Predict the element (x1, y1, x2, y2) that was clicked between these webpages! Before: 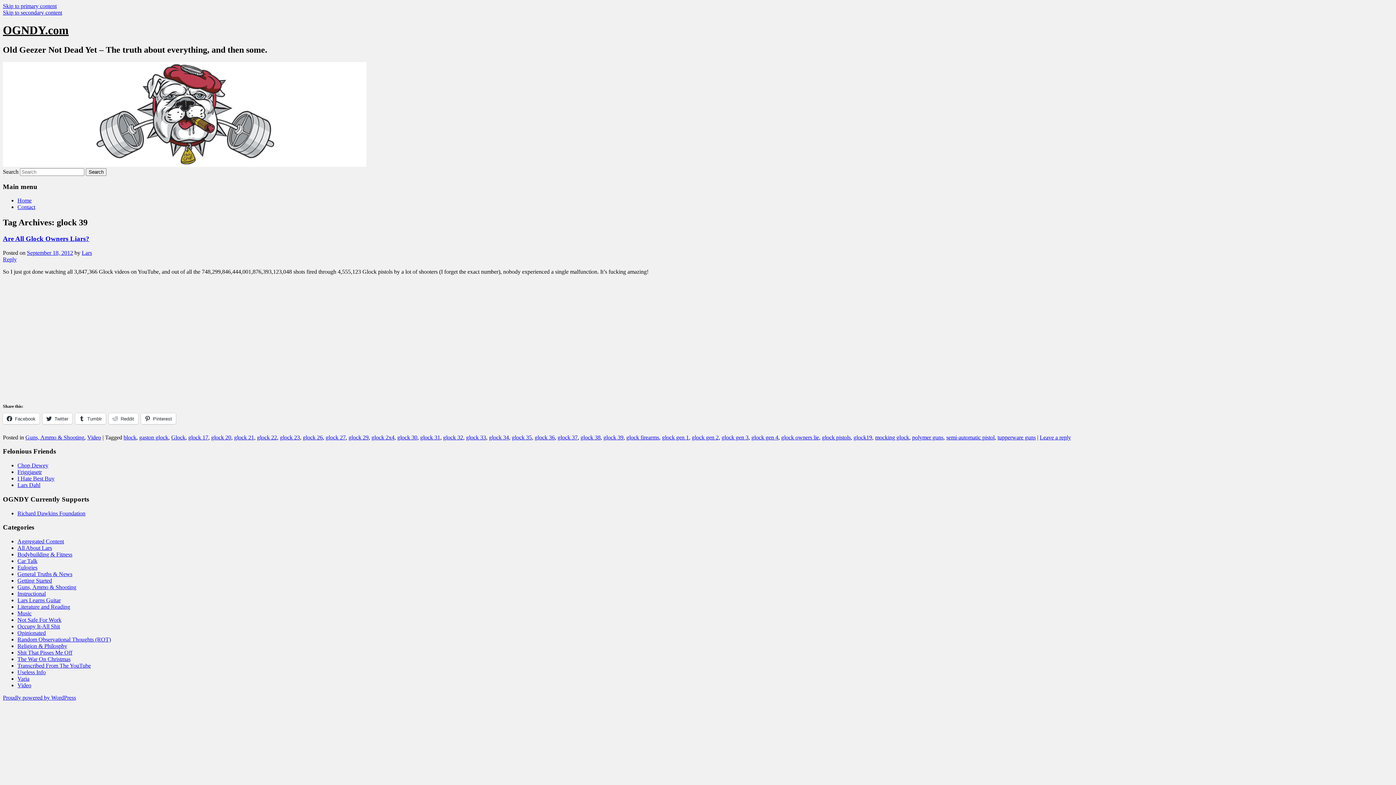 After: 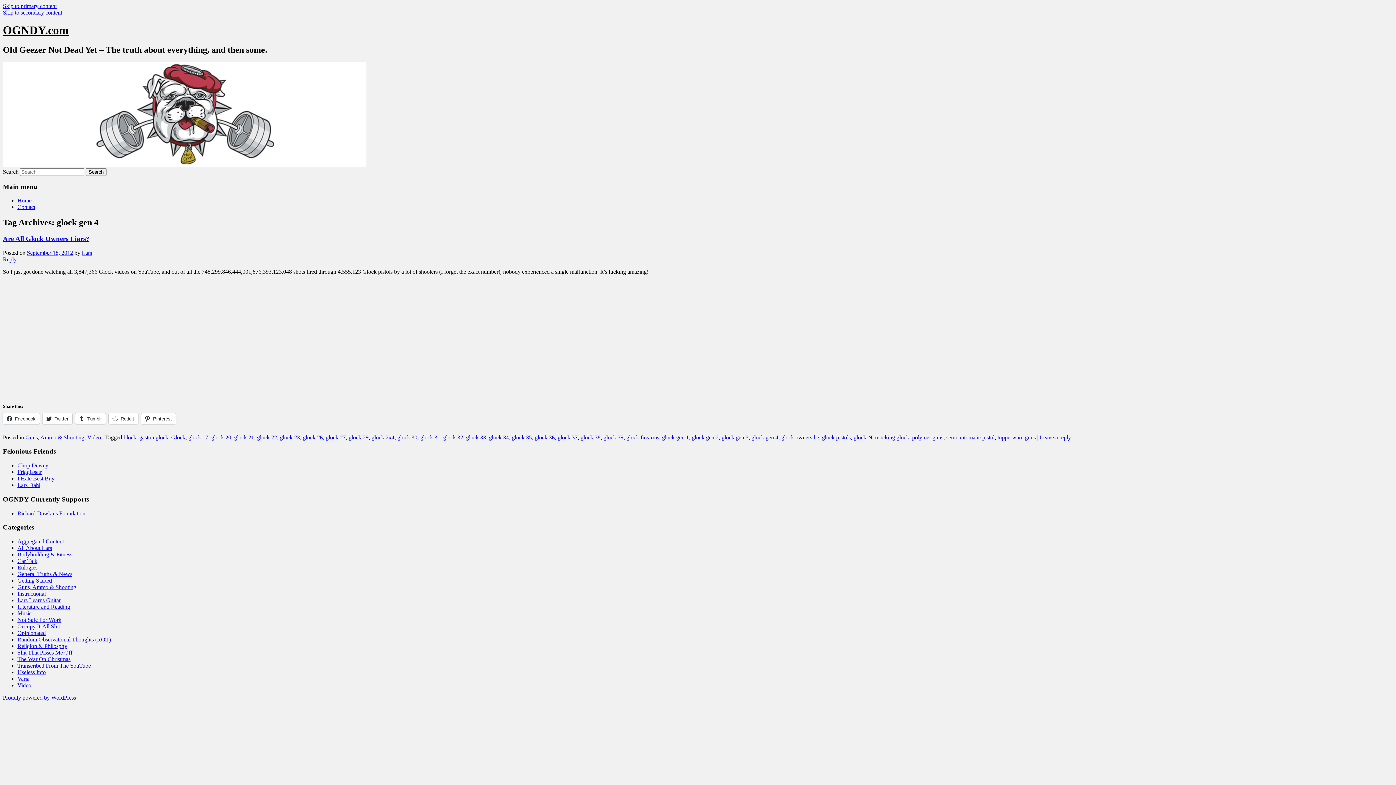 Action: label: glock gen 4 bbox: (751, 434, 778, 440)